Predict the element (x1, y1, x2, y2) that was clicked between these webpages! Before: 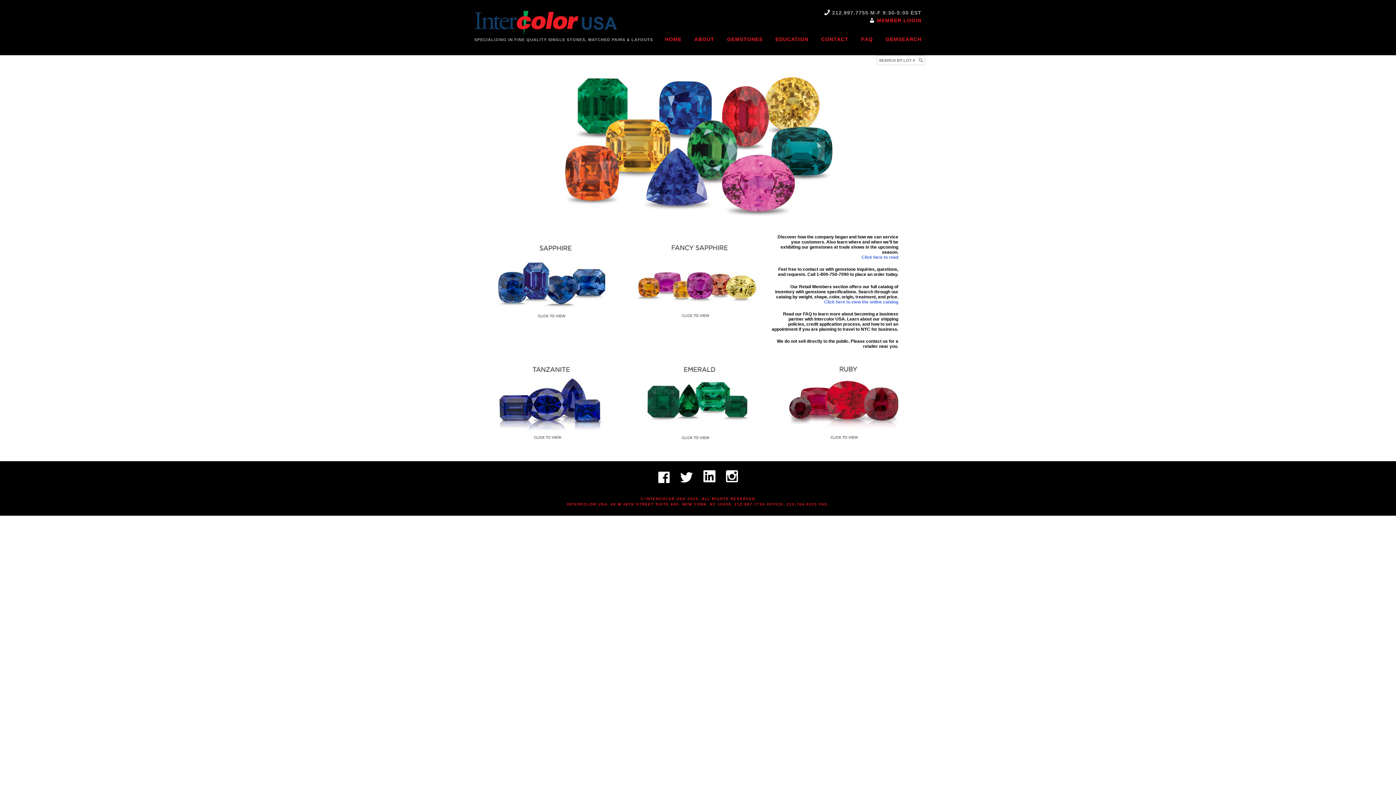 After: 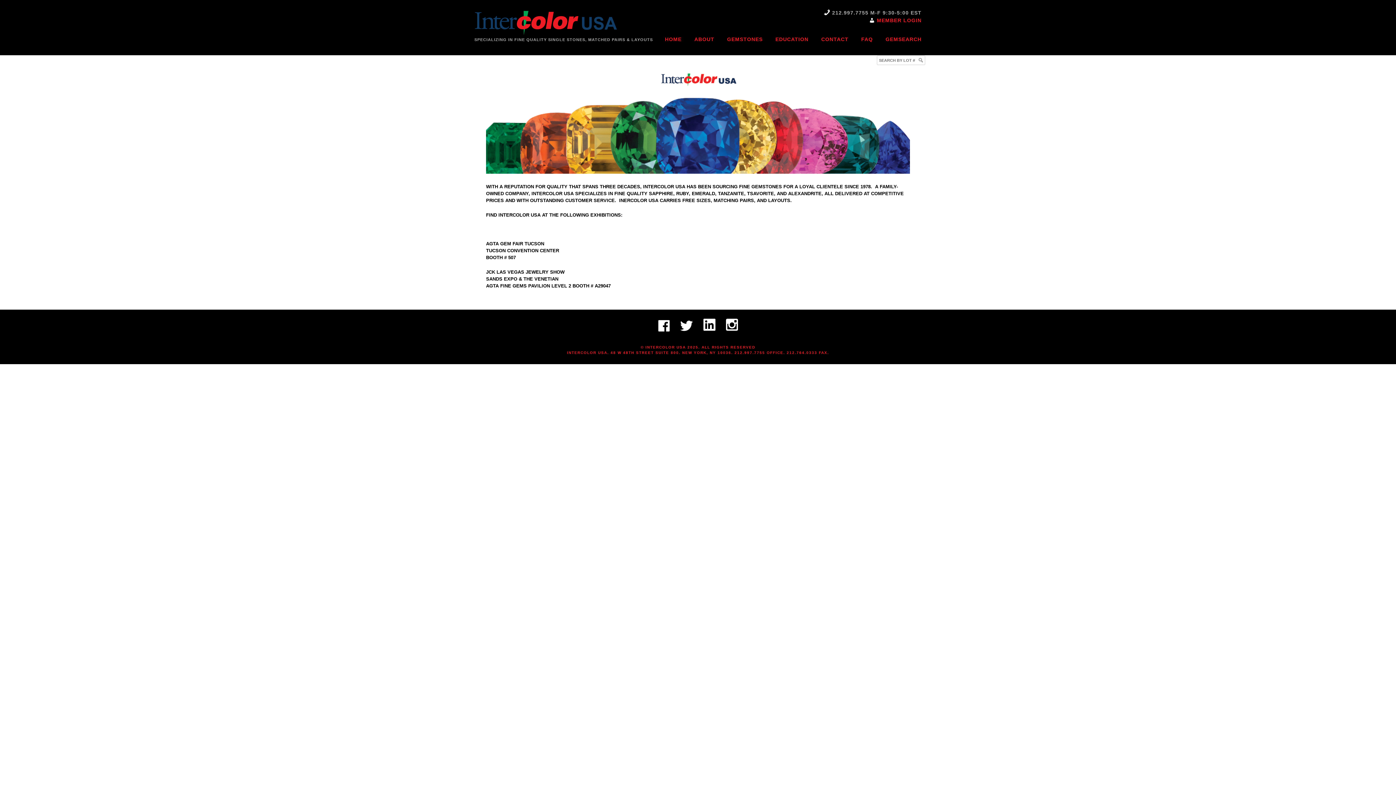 Action: bbox: (861, 255, 898, 260) label: Click here to read